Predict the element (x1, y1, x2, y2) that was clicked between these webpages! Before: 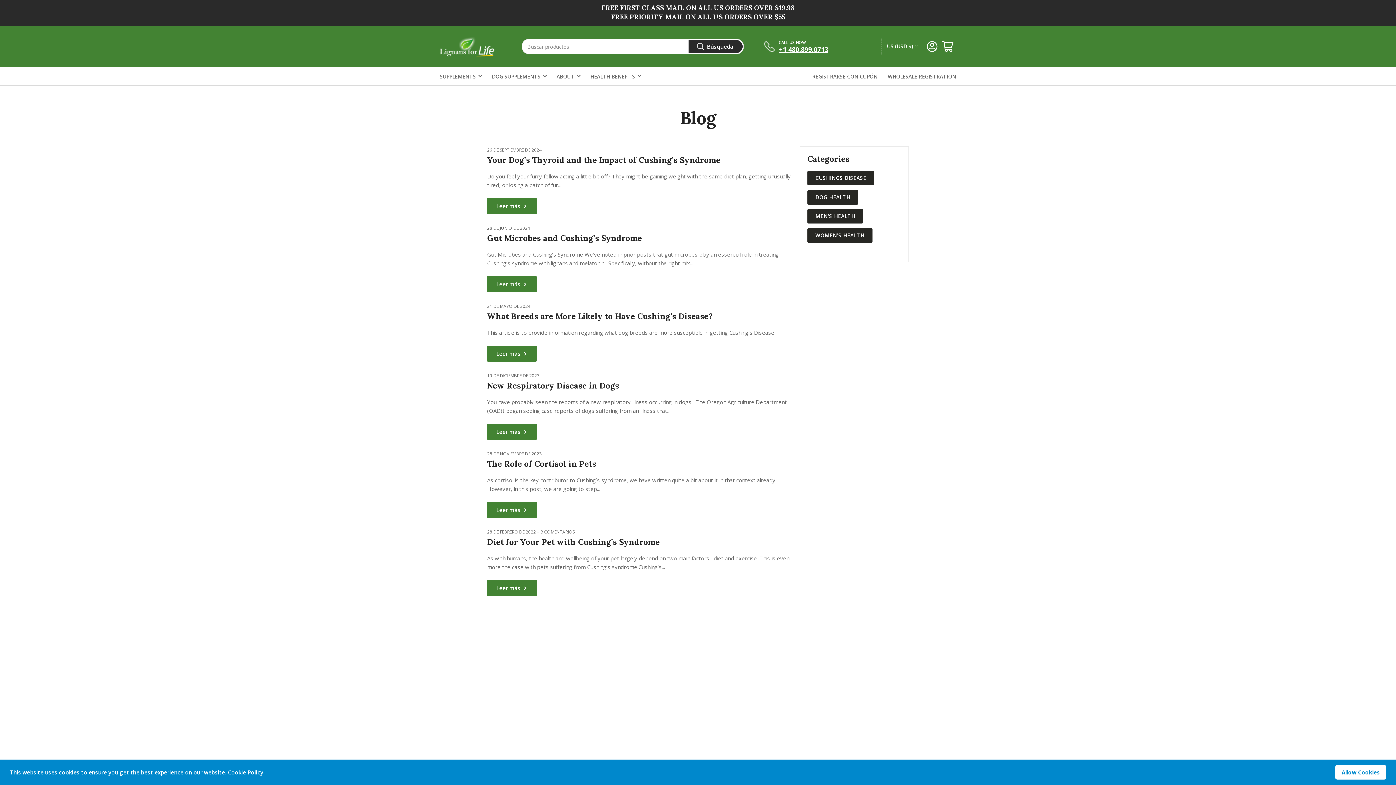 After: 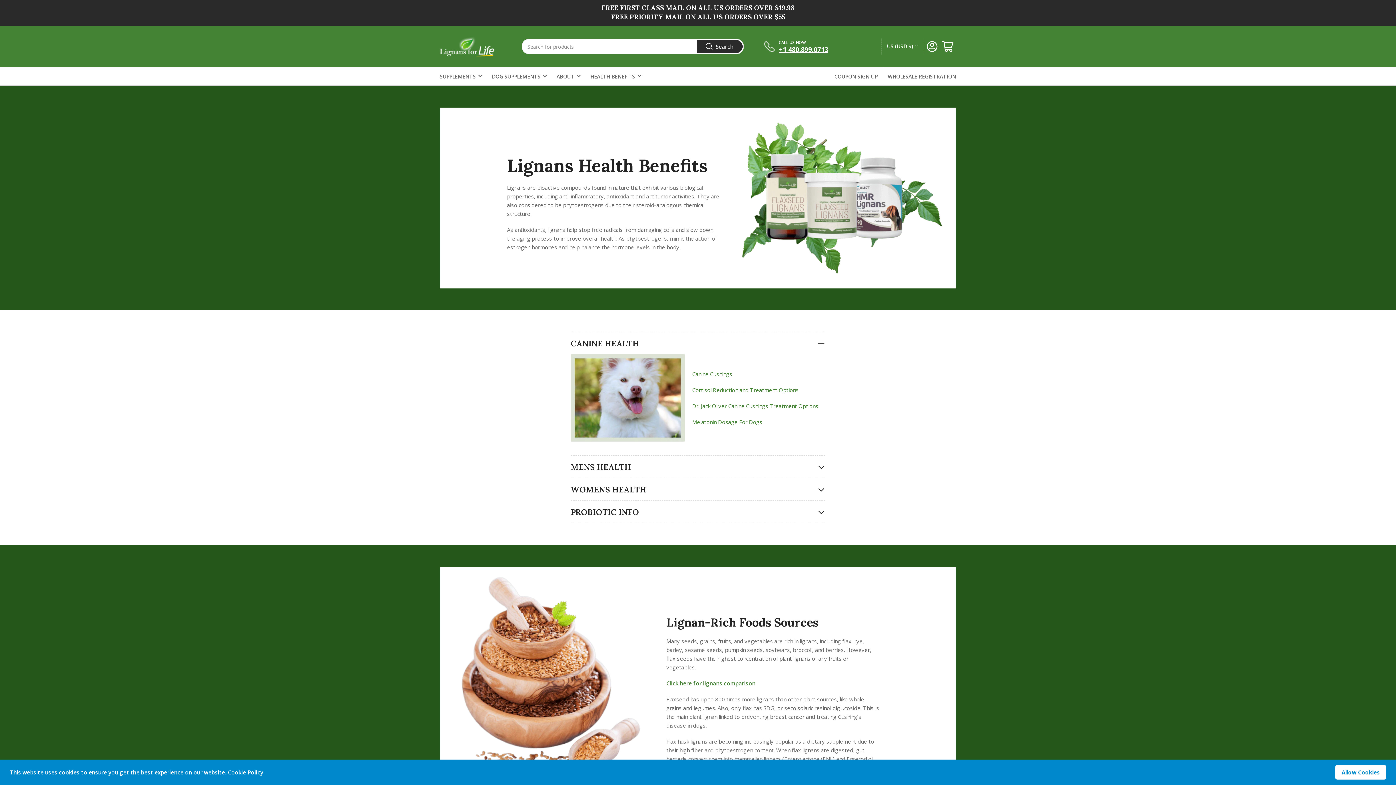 Action: bbox: (590, 67, 641, 85) label: HEALTH BENEFITS